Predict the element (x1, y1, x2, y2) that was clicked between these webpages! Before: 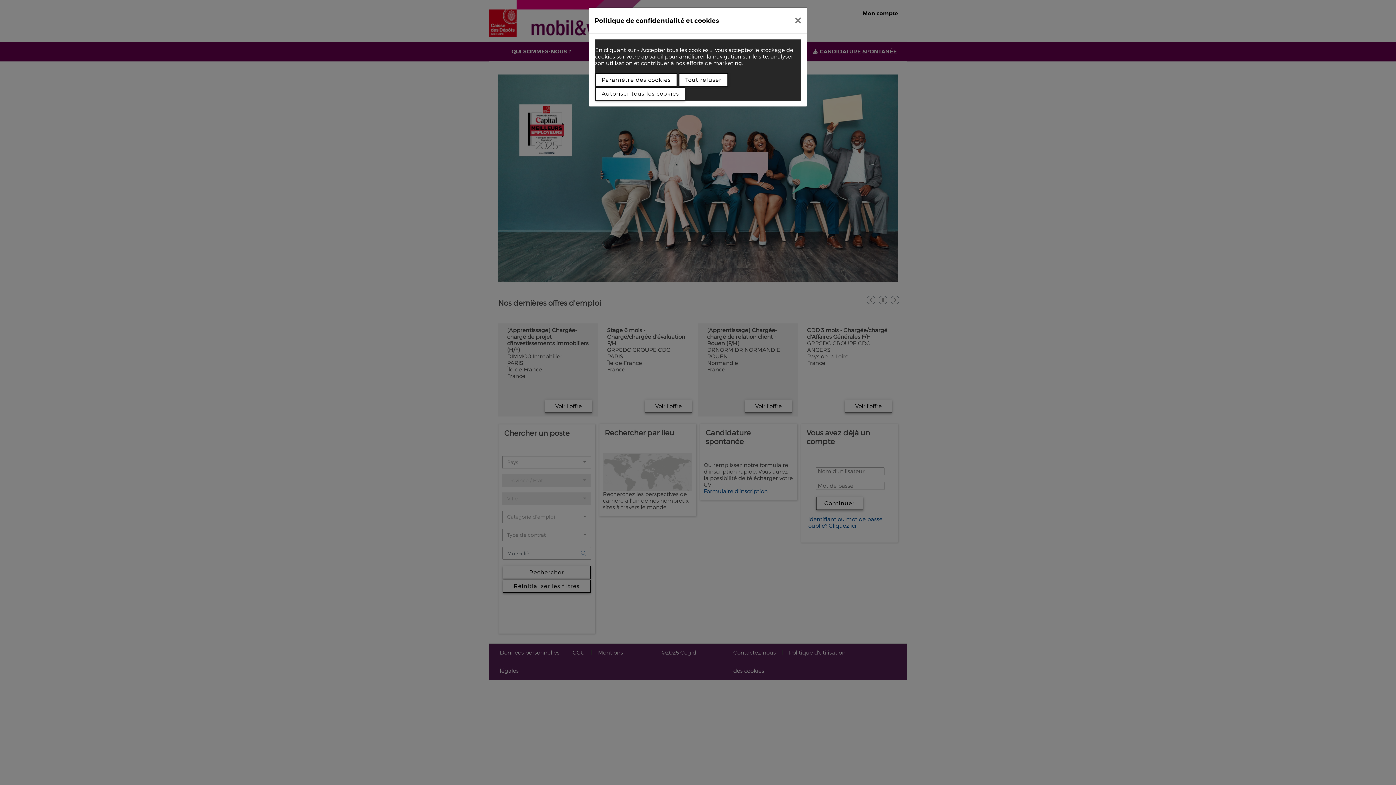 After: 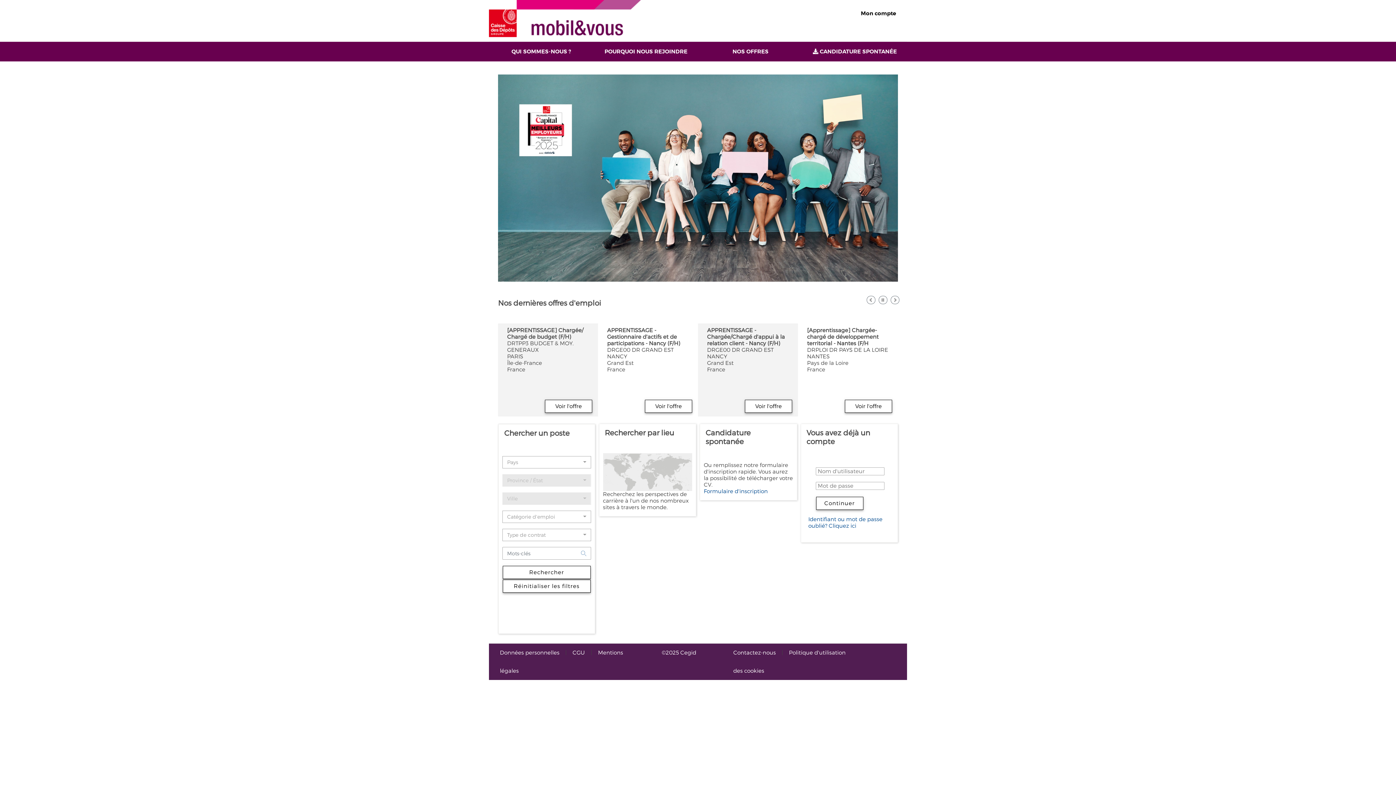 Action: bbox: (789, 10, 807, 30)